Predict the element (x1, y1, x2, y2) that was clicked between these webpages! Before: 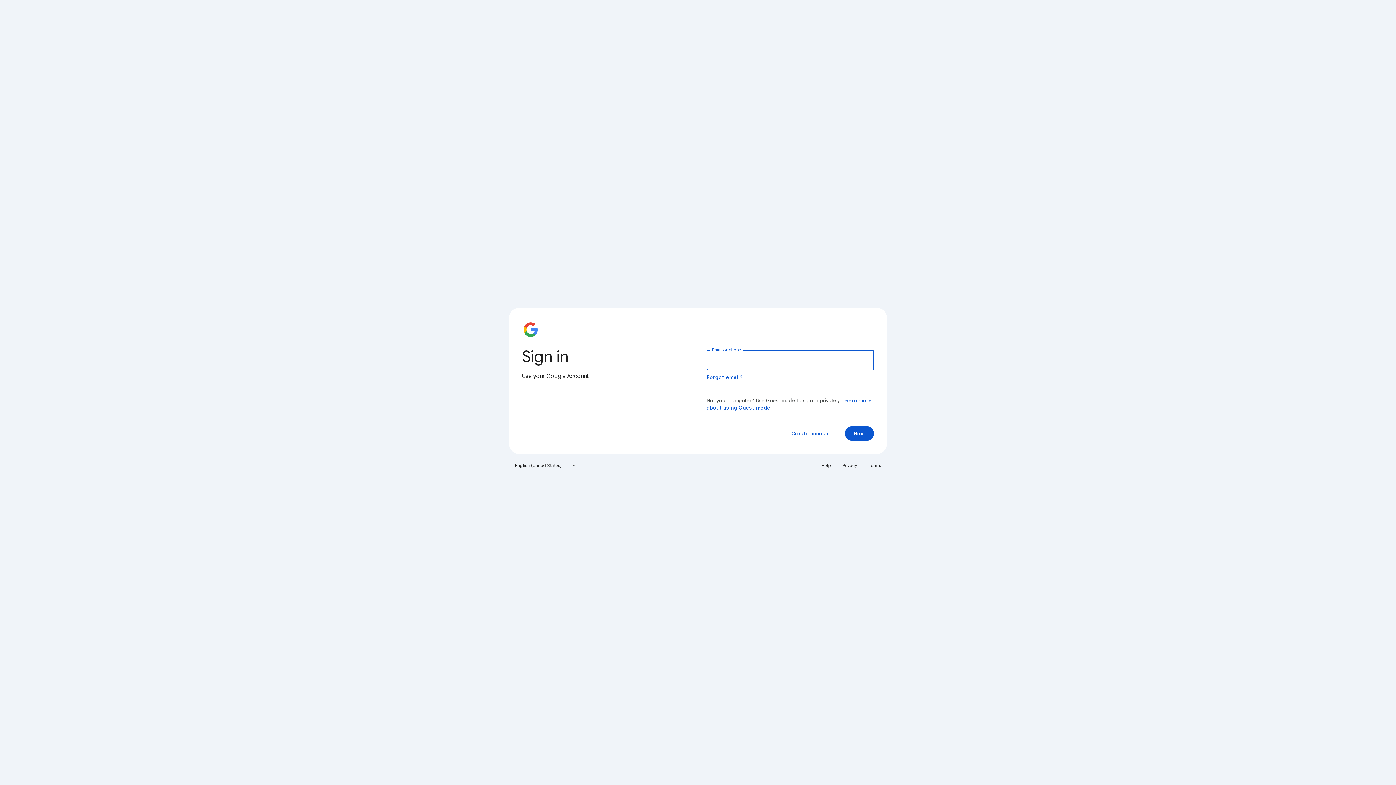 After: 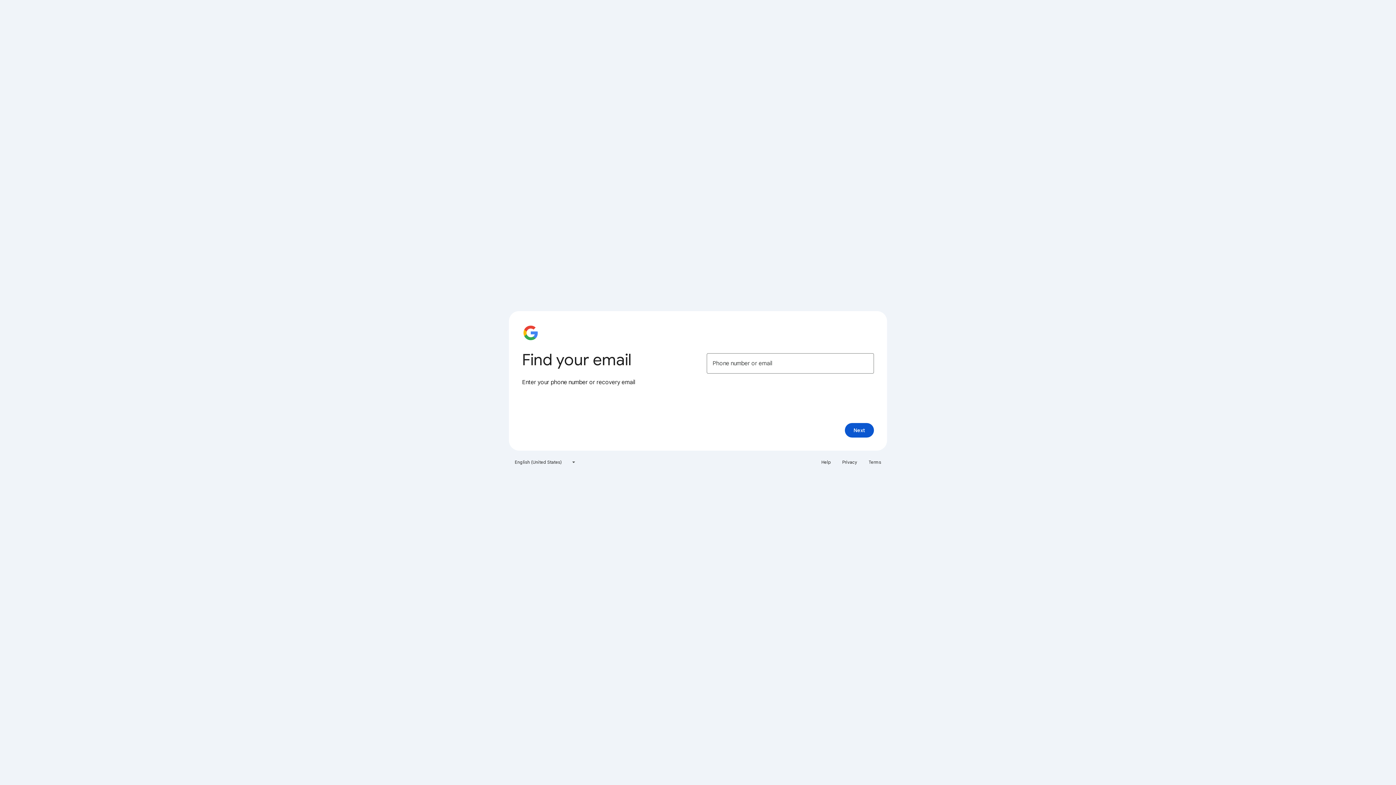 Action: bbox: (706, 374, 743, 380) label: Forgot email?